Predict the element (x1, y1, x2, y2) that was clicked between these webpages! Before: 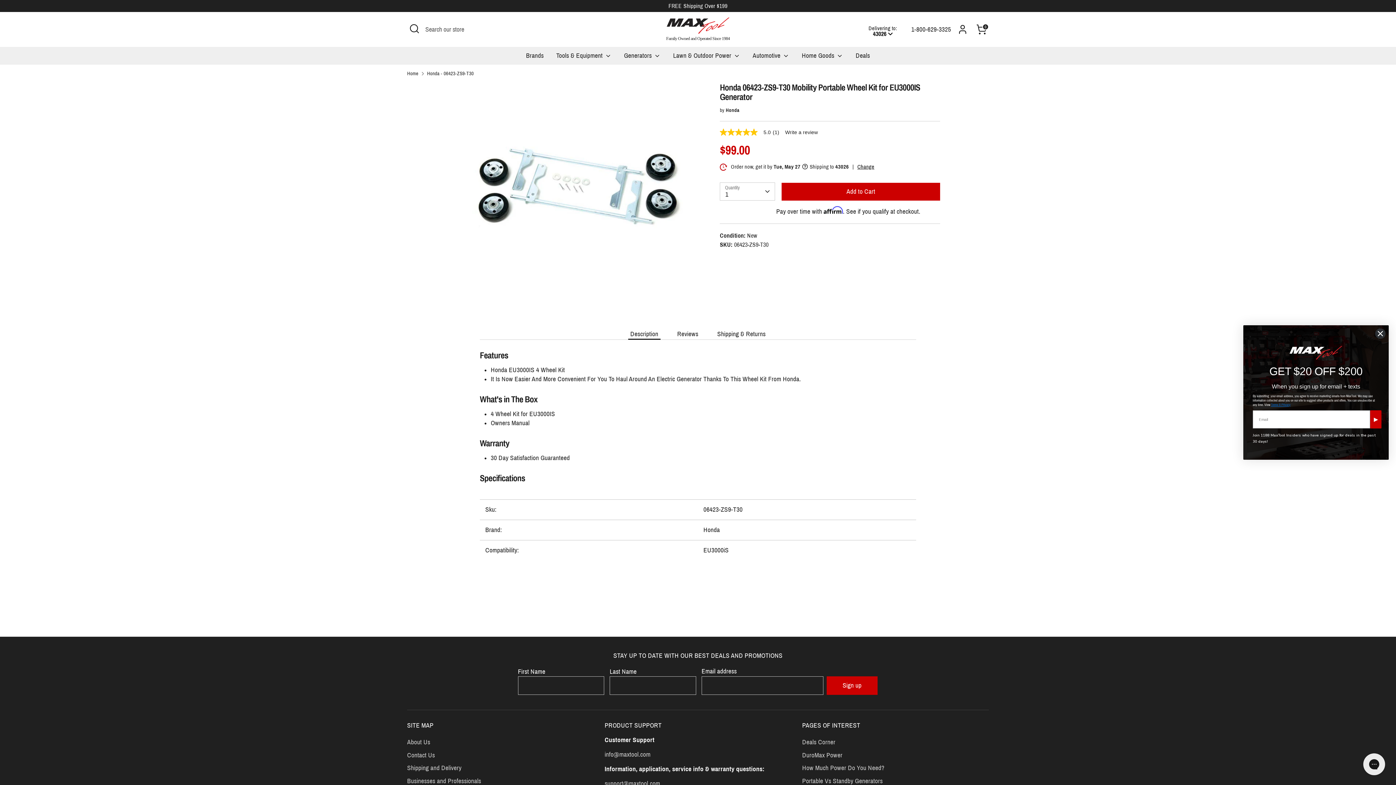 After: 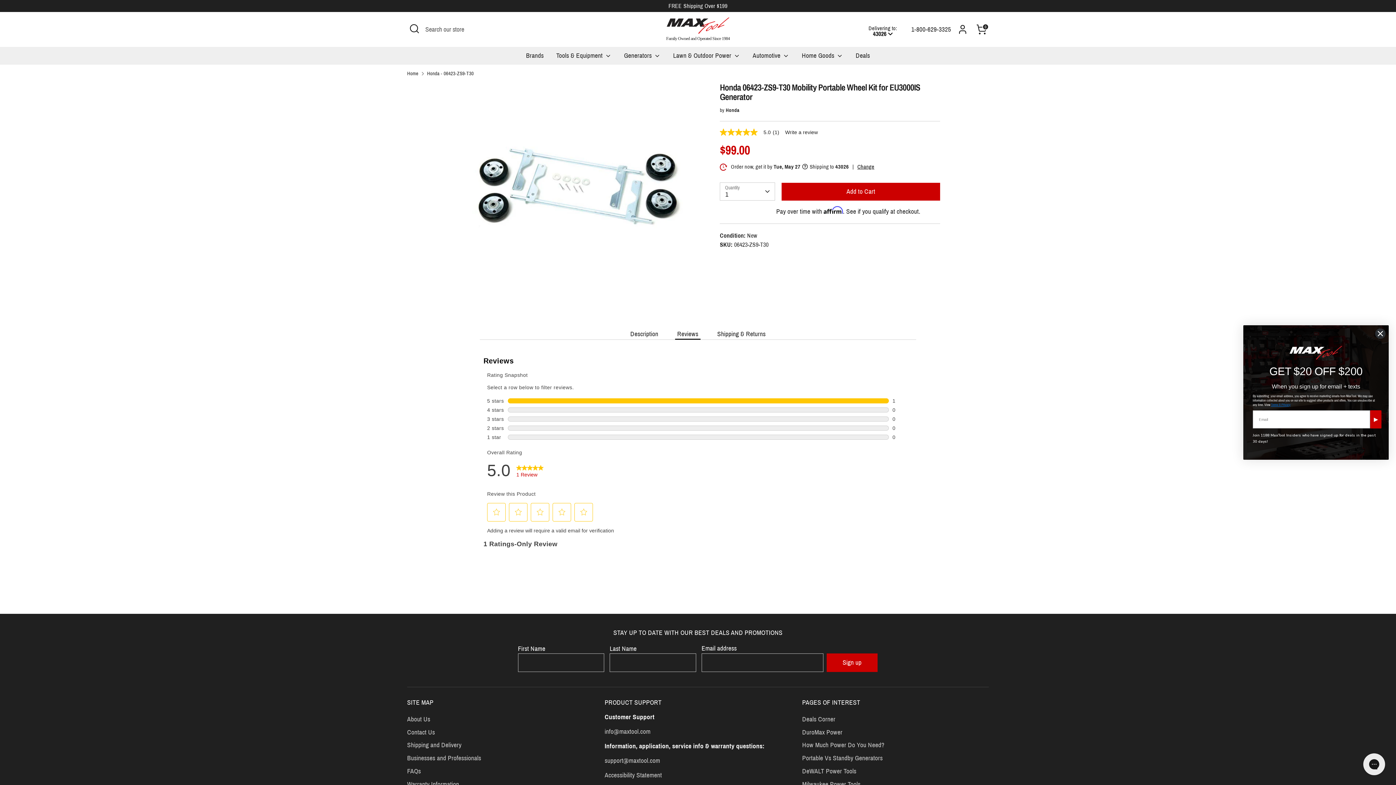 Action: label: Reviews bbox: (675, 328, 700, 340)